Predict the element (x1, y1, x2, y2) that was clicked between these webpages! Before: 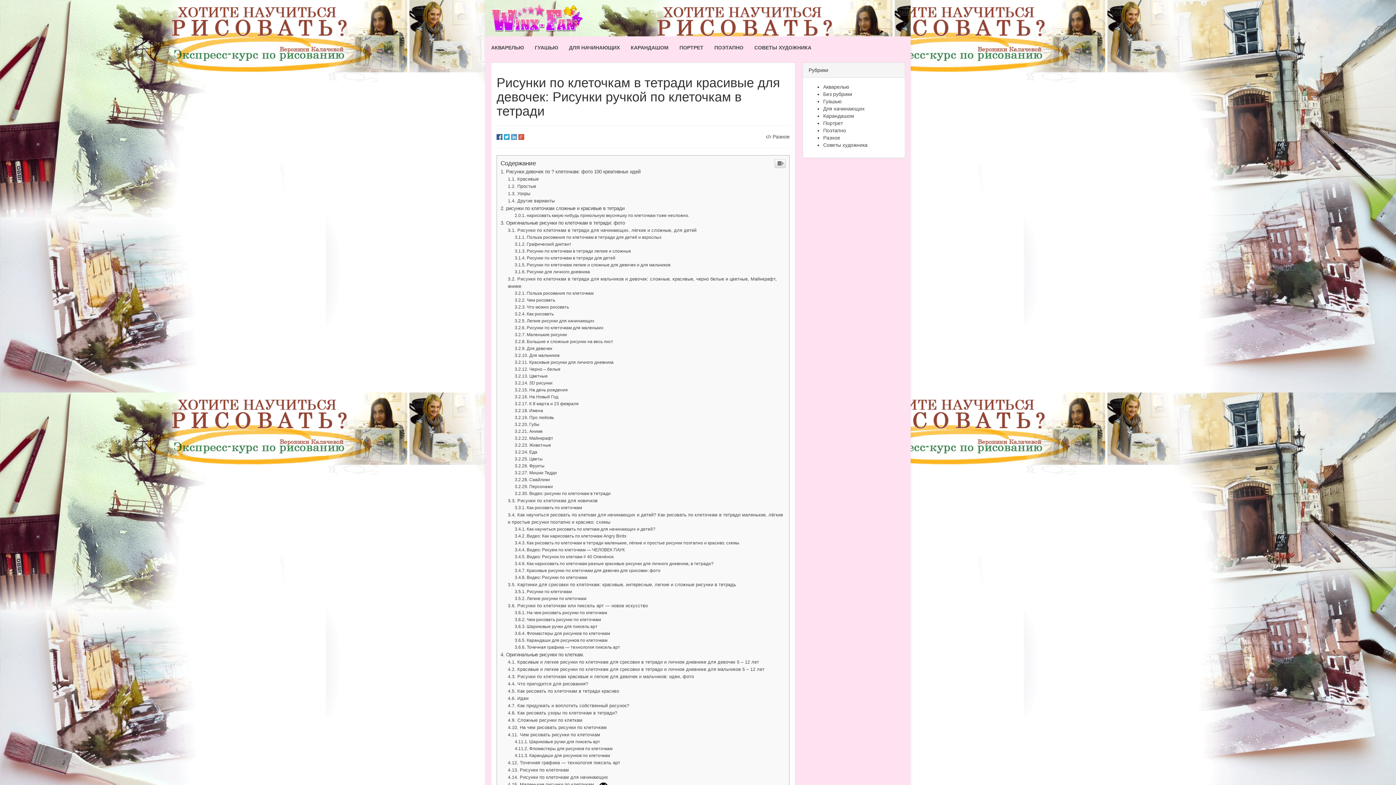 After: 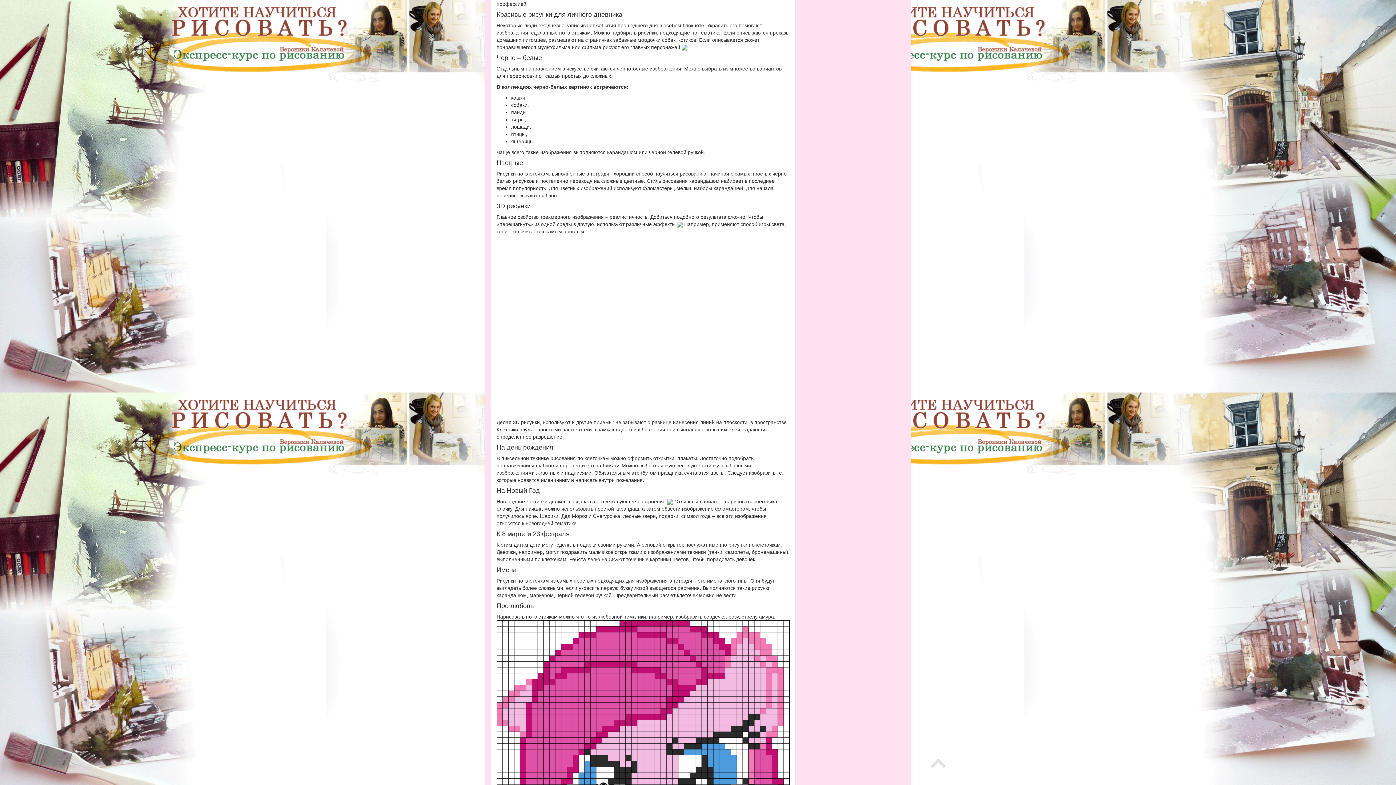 Action: label: Красивые рисунки для личного дневника bbox: (514, 702, 613, 707)